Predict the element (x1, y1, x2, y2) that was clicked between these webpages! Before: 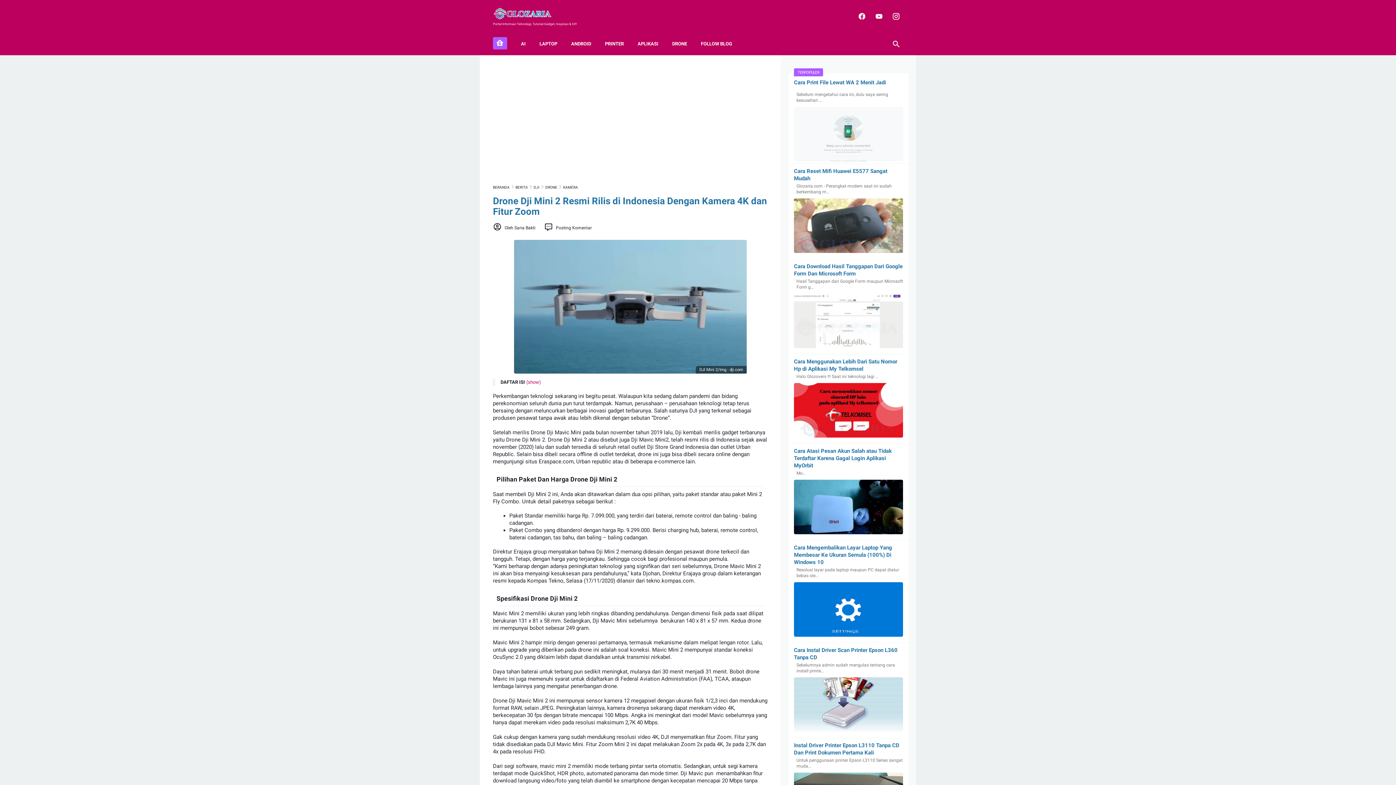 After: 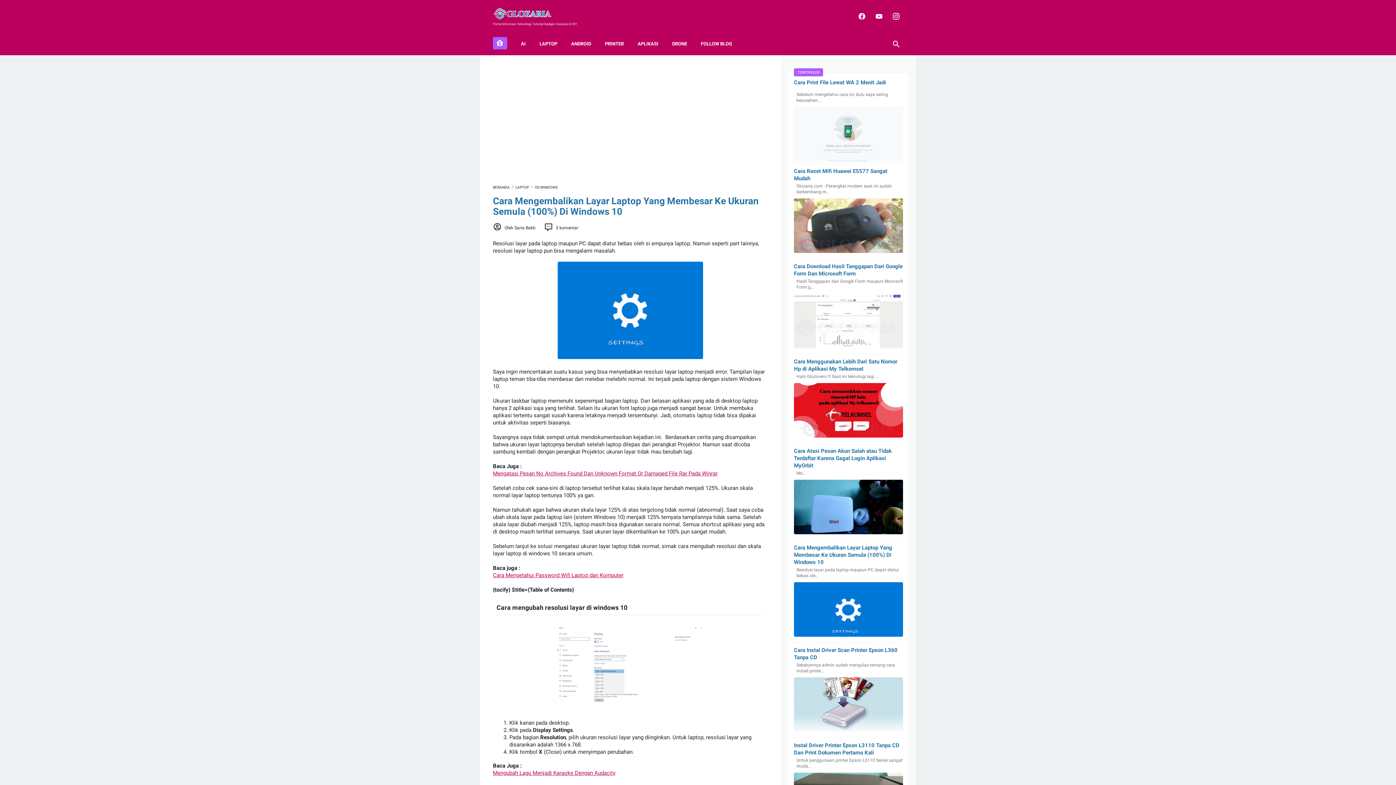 Action: bbox: (794, 544, 892, 565) label: Cara Mengembalikan Layar Laptop Yang Membesar Ke Ukuran Semula (100%) Di Windows 10